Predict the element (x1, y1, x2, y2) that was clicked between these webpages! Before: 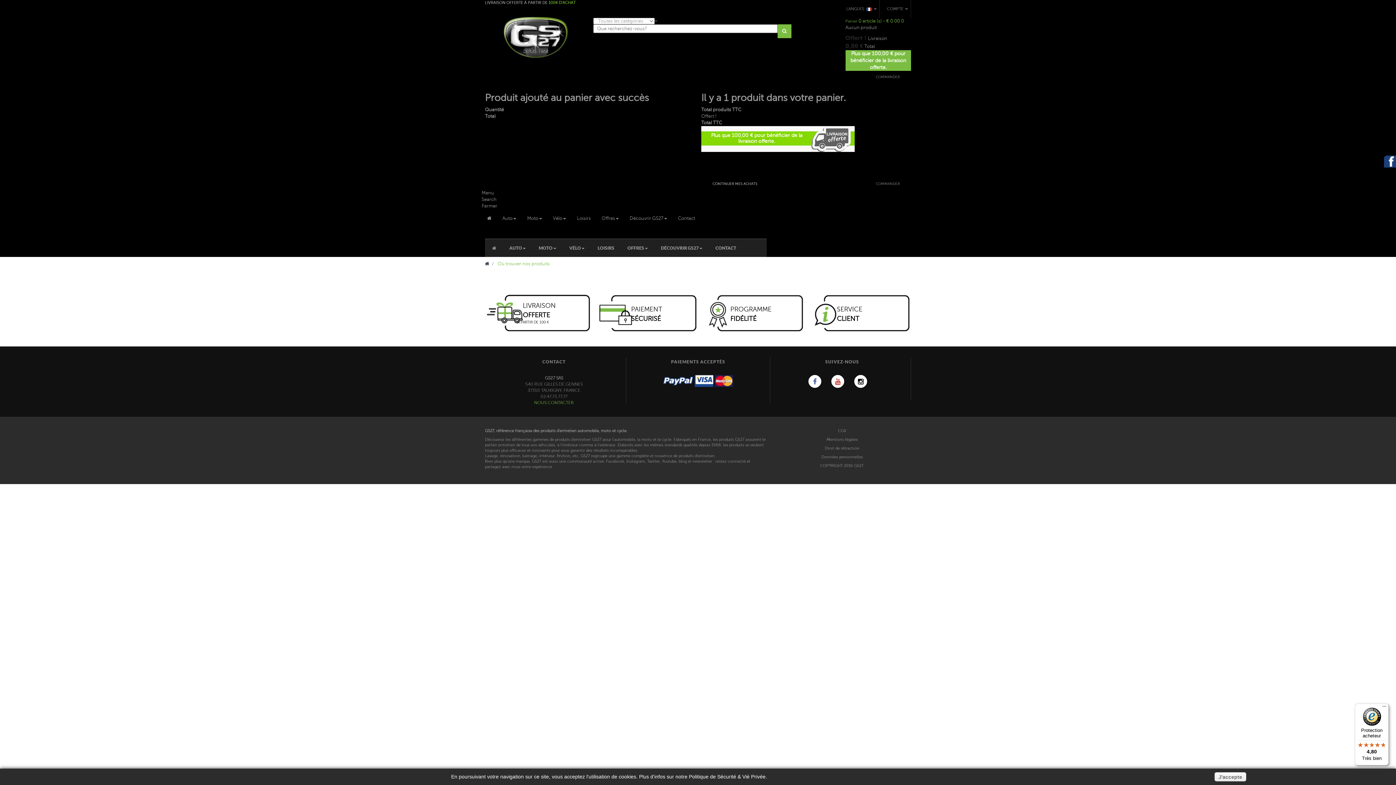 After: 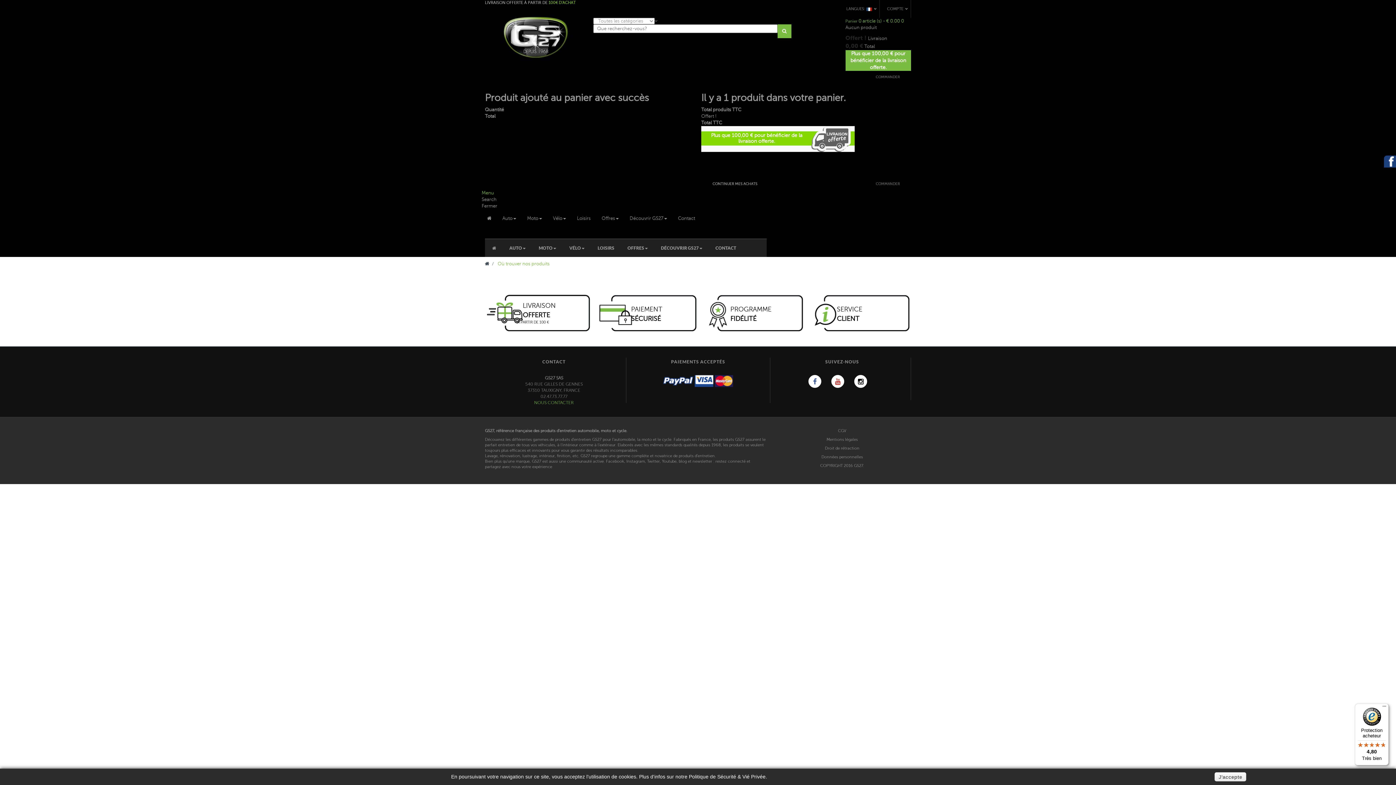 Action: label: Menu bbox: (481, 190, 494, 195)